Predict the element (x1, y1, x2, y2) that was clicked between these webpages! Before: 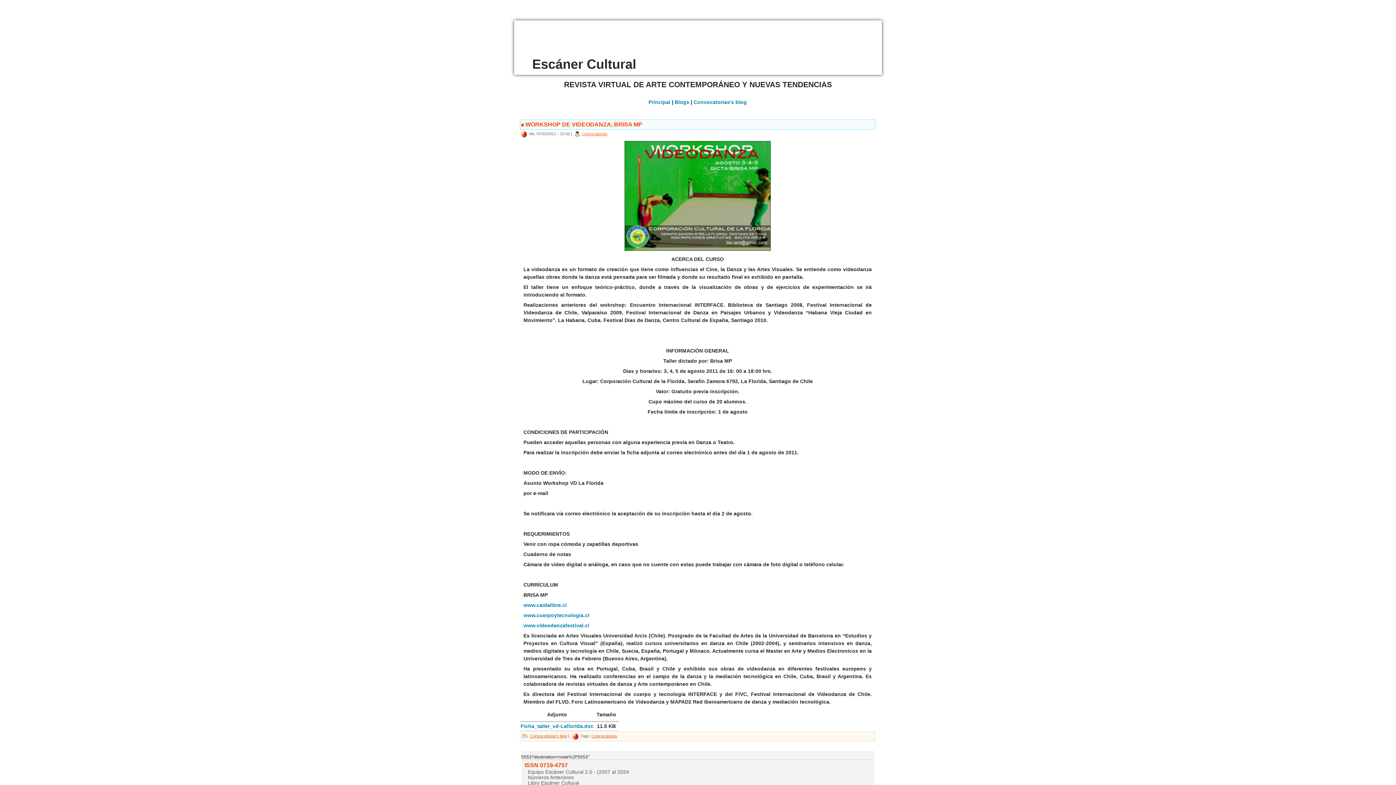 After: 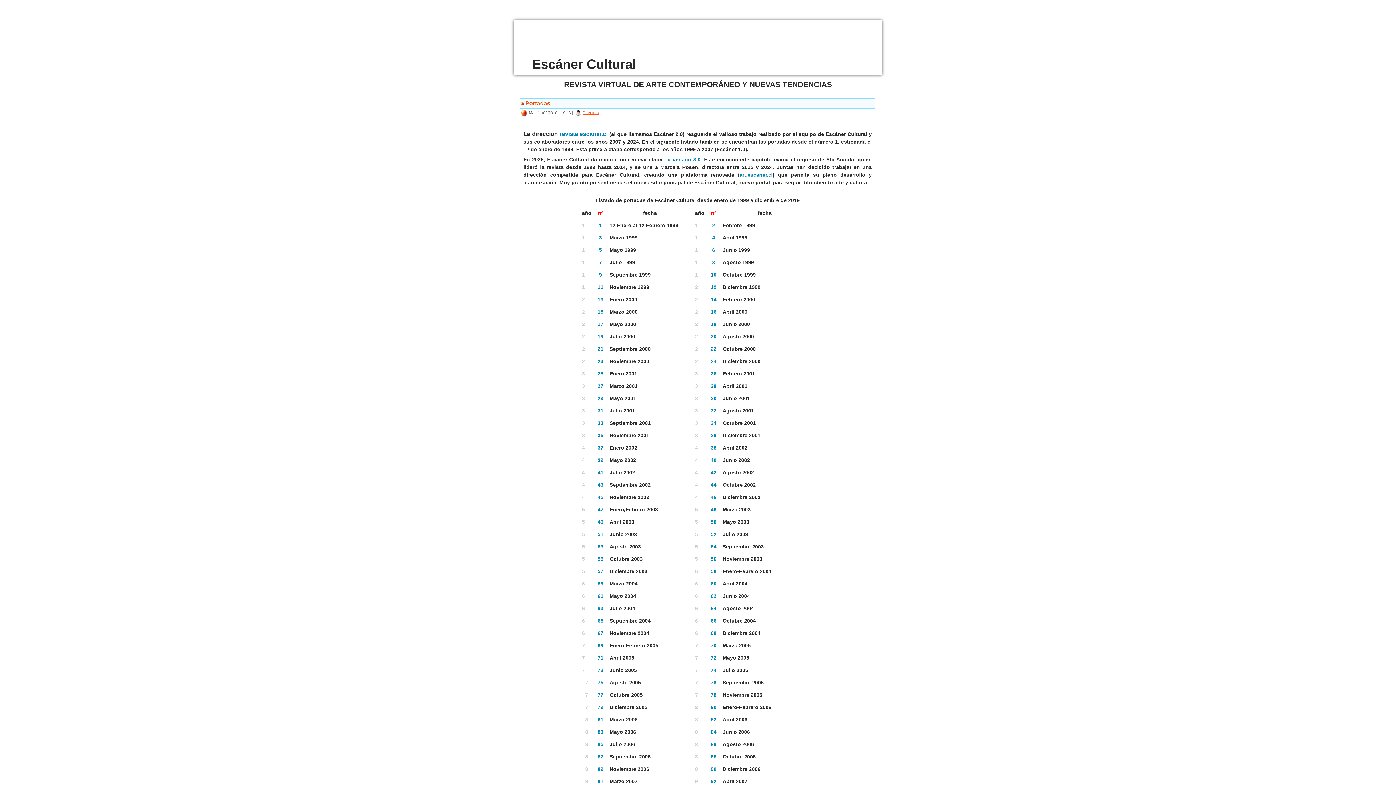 Action: label: Números Anteriores bbox: (528, 774, 573, 780)